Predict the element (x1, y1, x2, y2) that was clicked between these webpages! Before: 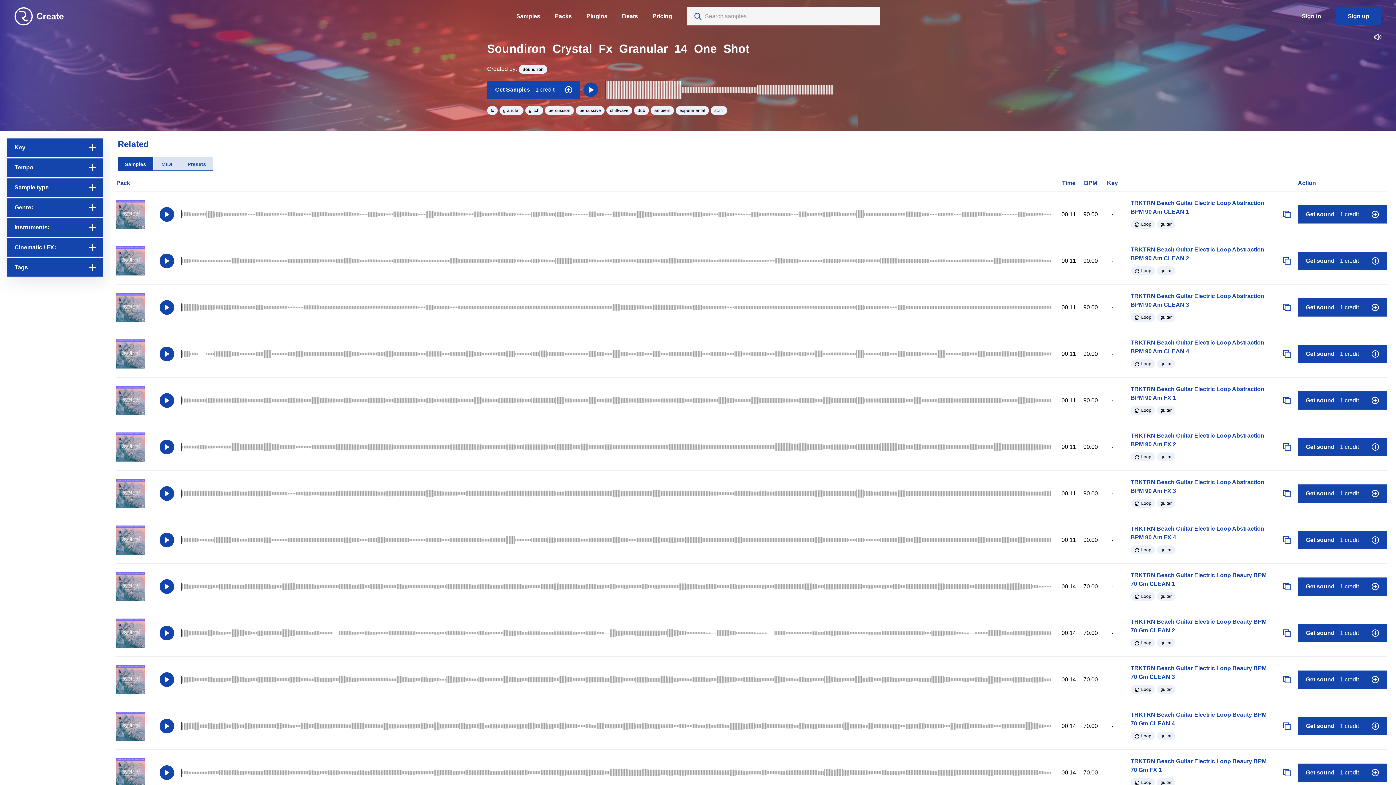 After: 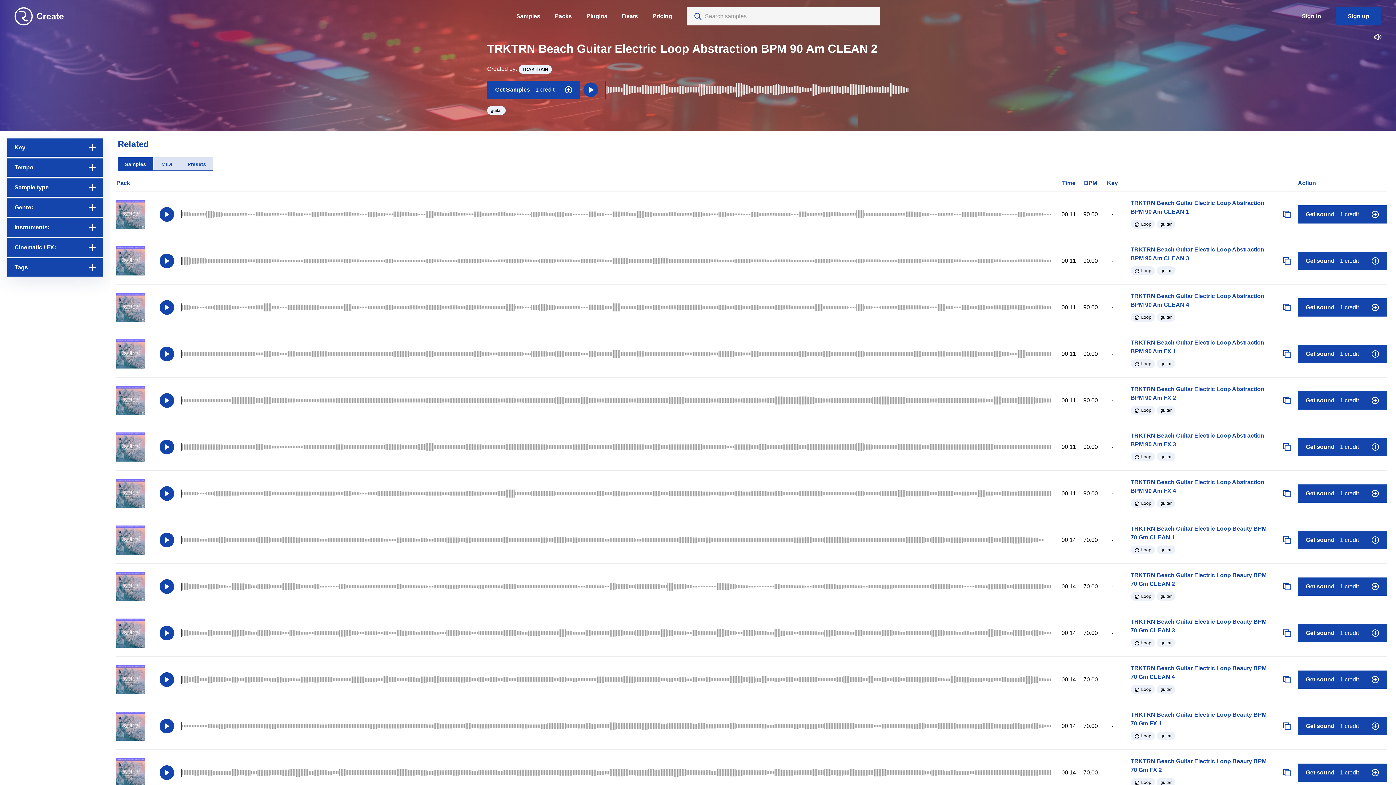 Action: bbox: (1130, 245, 1269, 262) label: TRKTRN Beach Guitar Electric Loop Abstraction BPM 90 Am CLEAN 2